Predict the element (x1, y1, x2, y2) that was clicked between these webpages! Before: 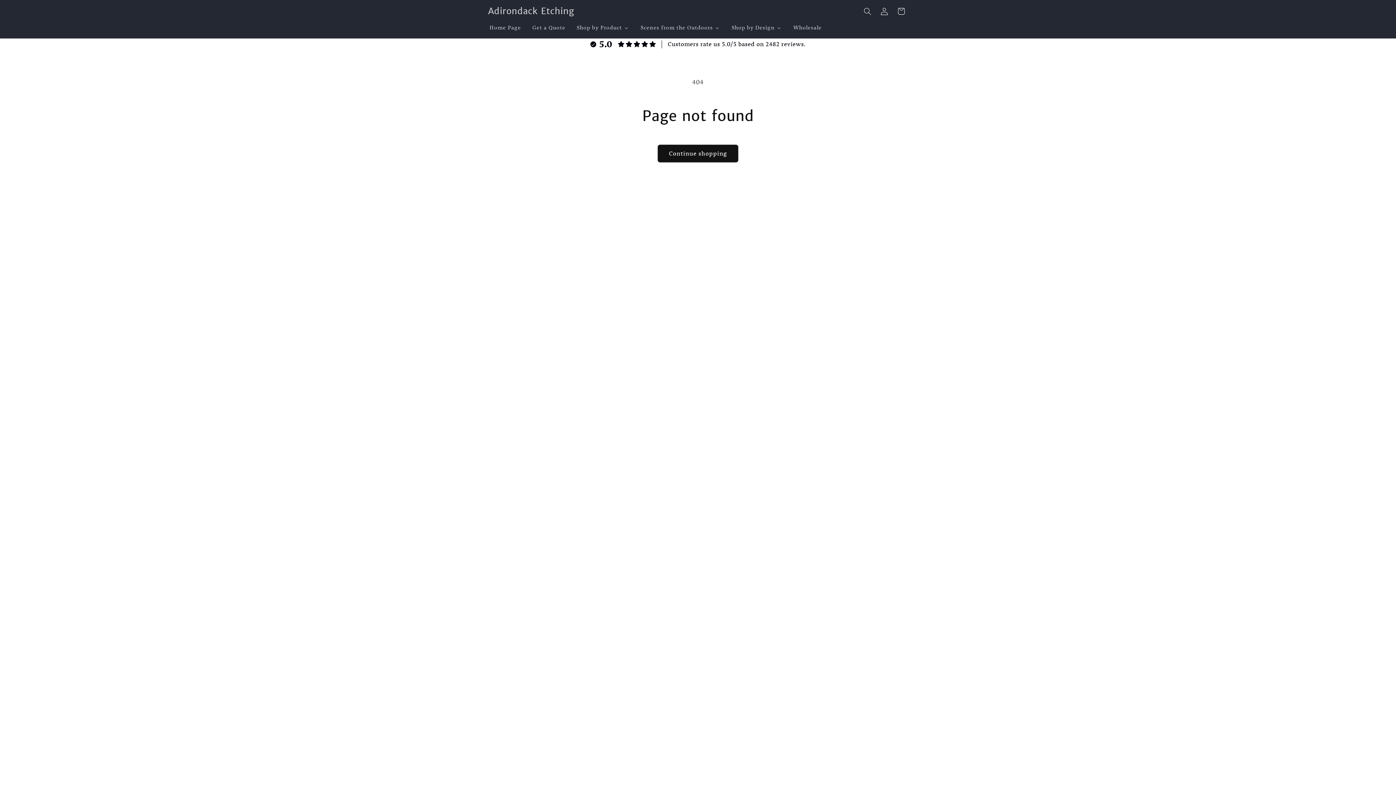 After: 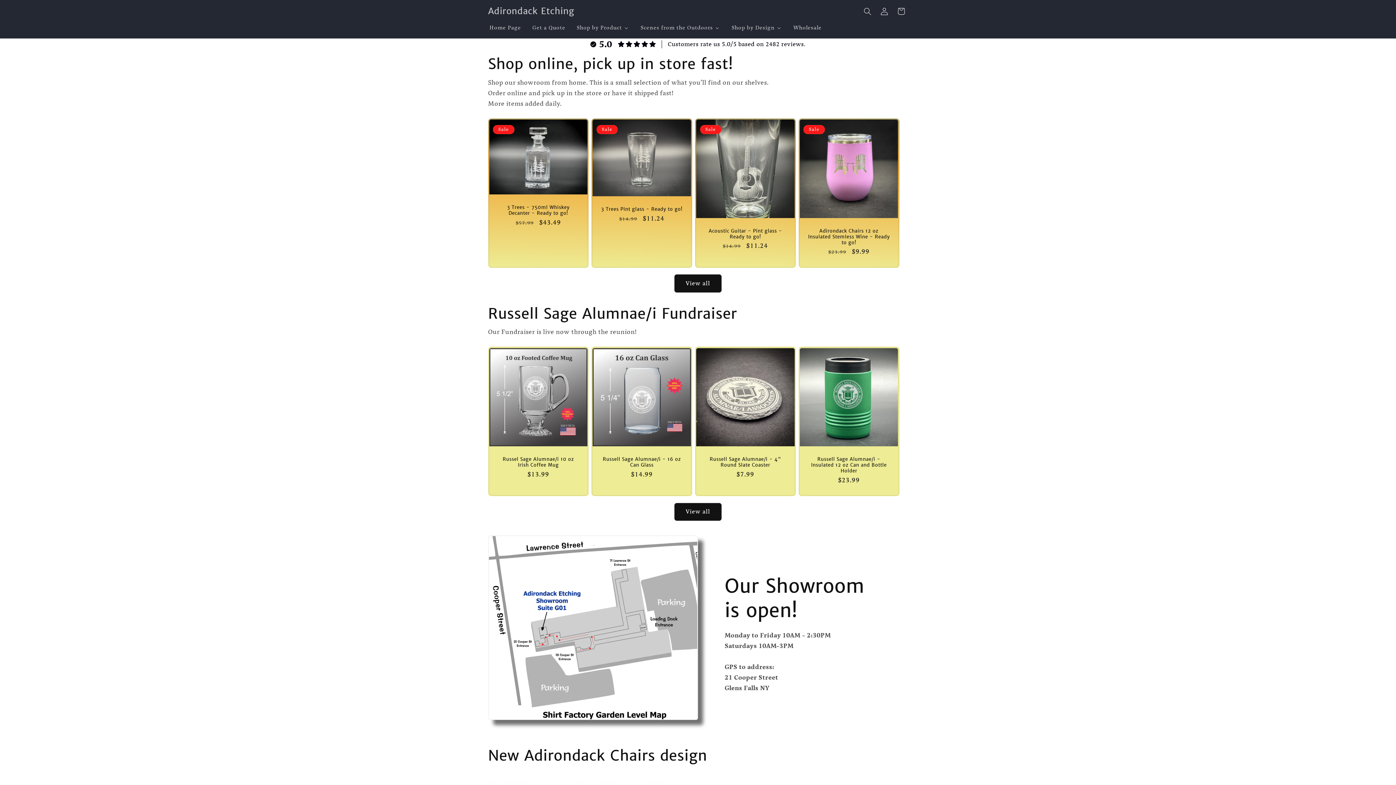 Action: label: Shop by Design bbox: (725, 19, 787, 35)